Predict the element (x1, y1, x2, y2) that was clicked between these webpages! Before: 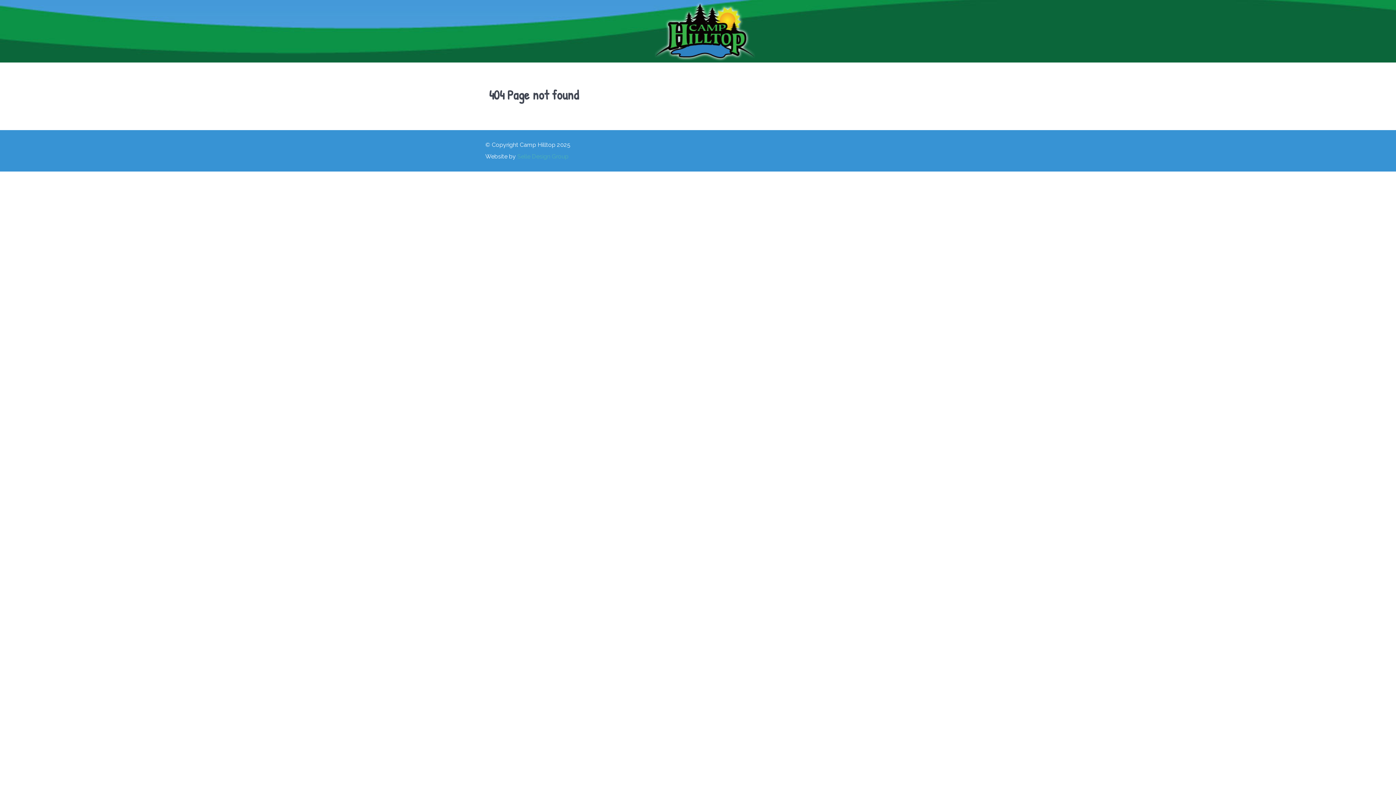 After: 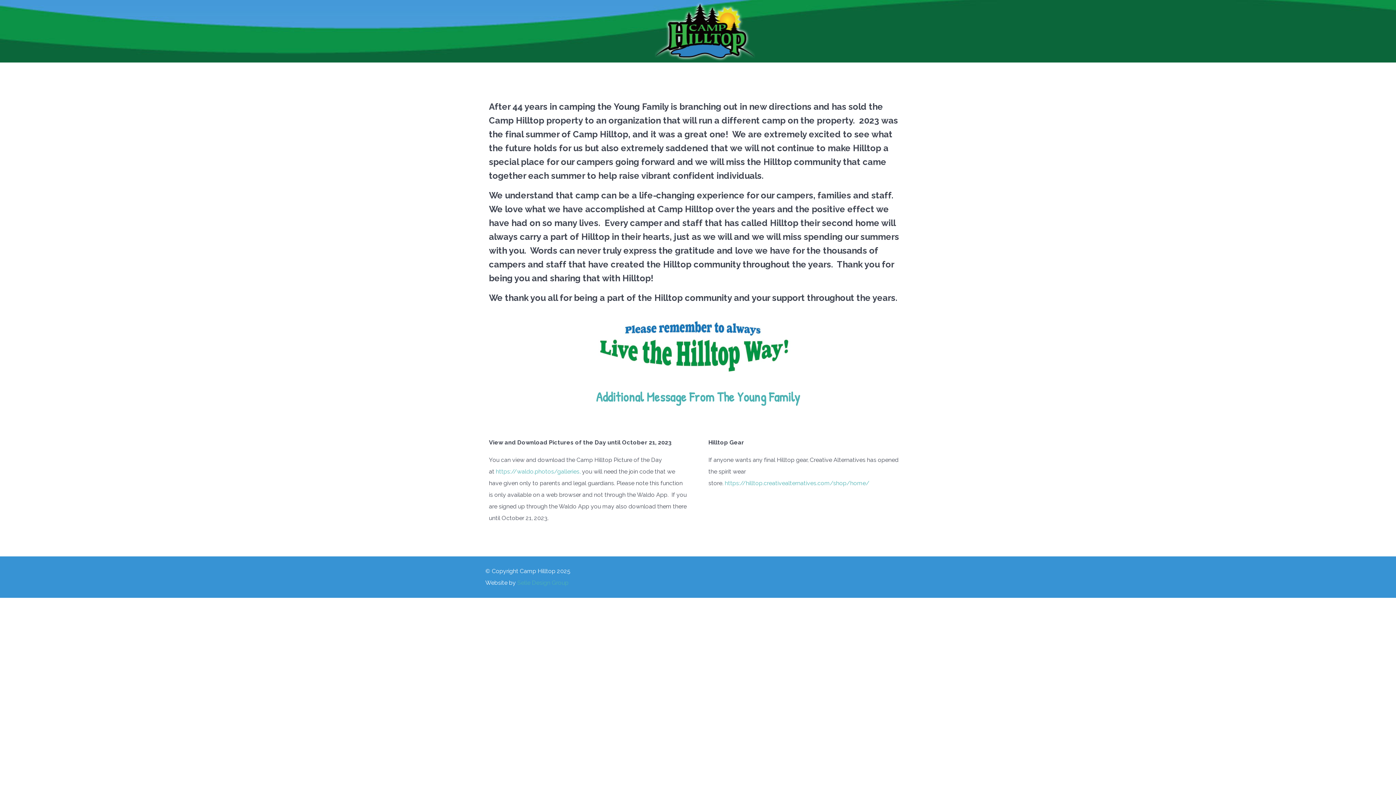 Action: bbox: (654, 27, 755, 34)